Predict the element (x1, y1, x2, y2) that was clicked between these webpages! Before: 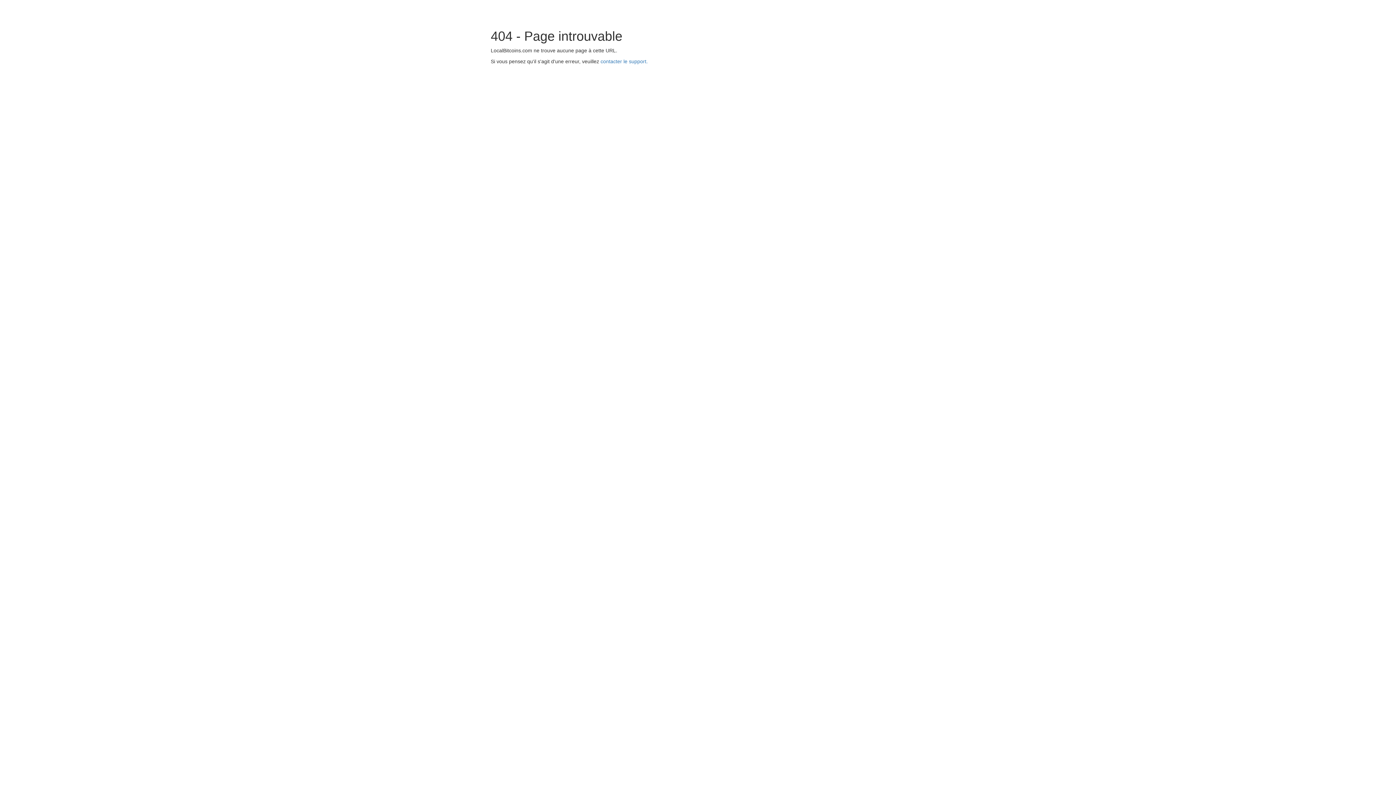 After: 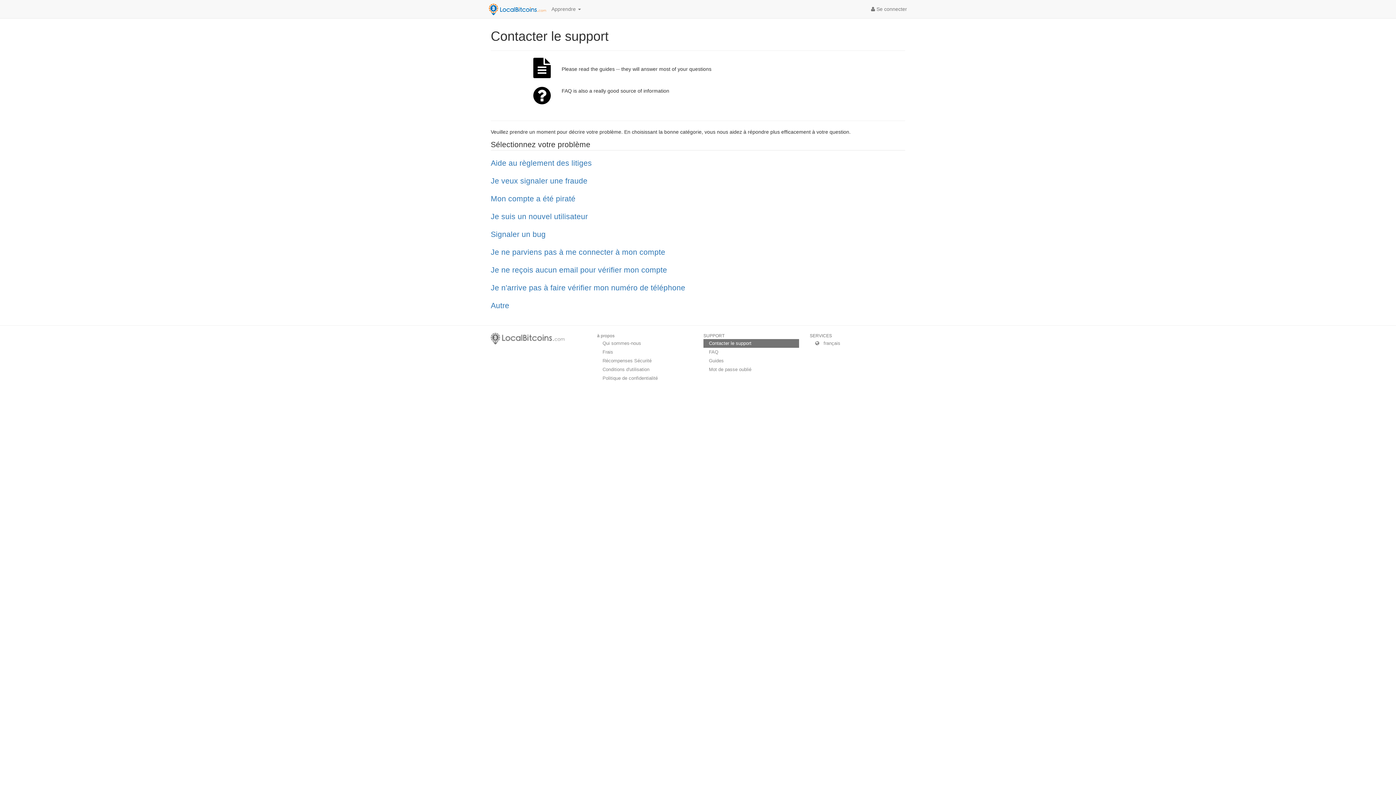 Action: label: contacter le support. bbox: (600, 58, 648, 64)